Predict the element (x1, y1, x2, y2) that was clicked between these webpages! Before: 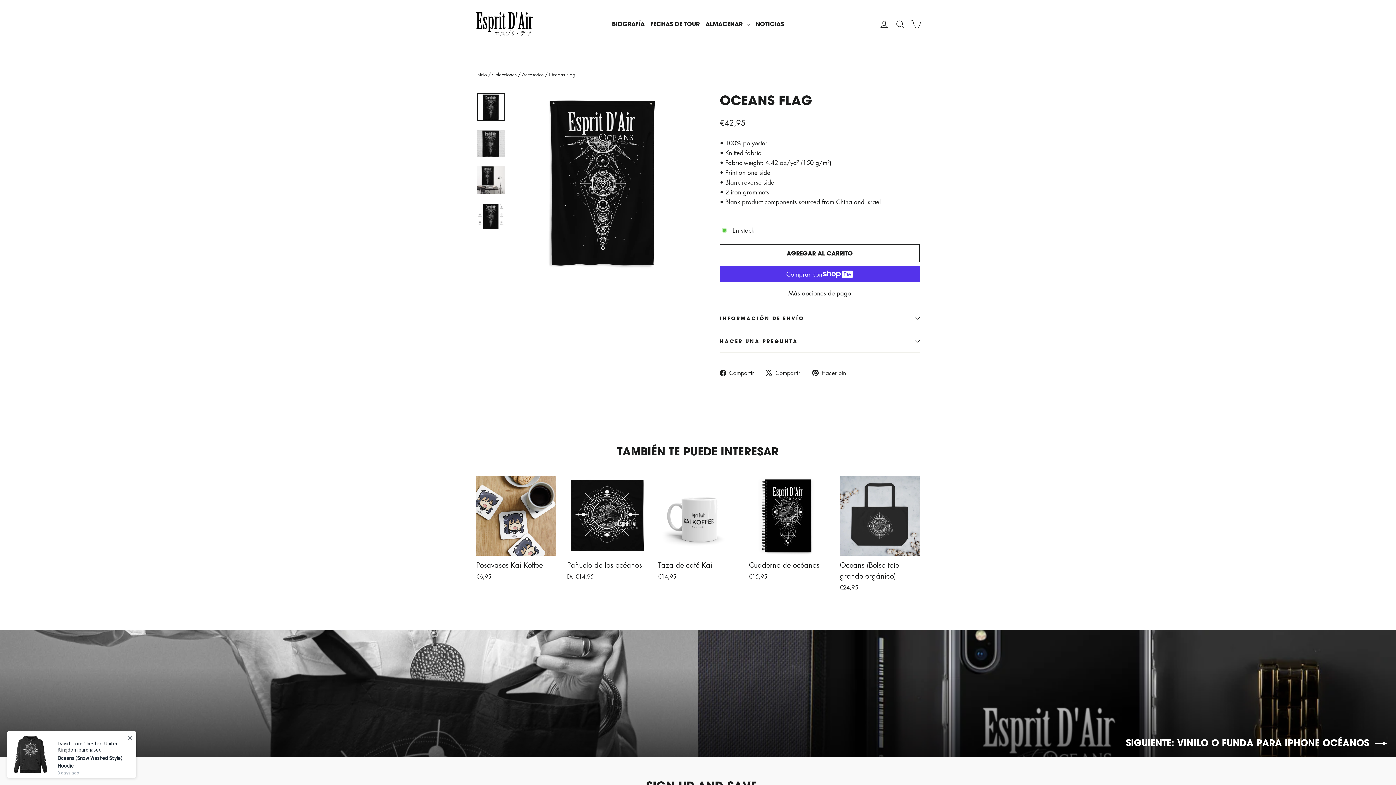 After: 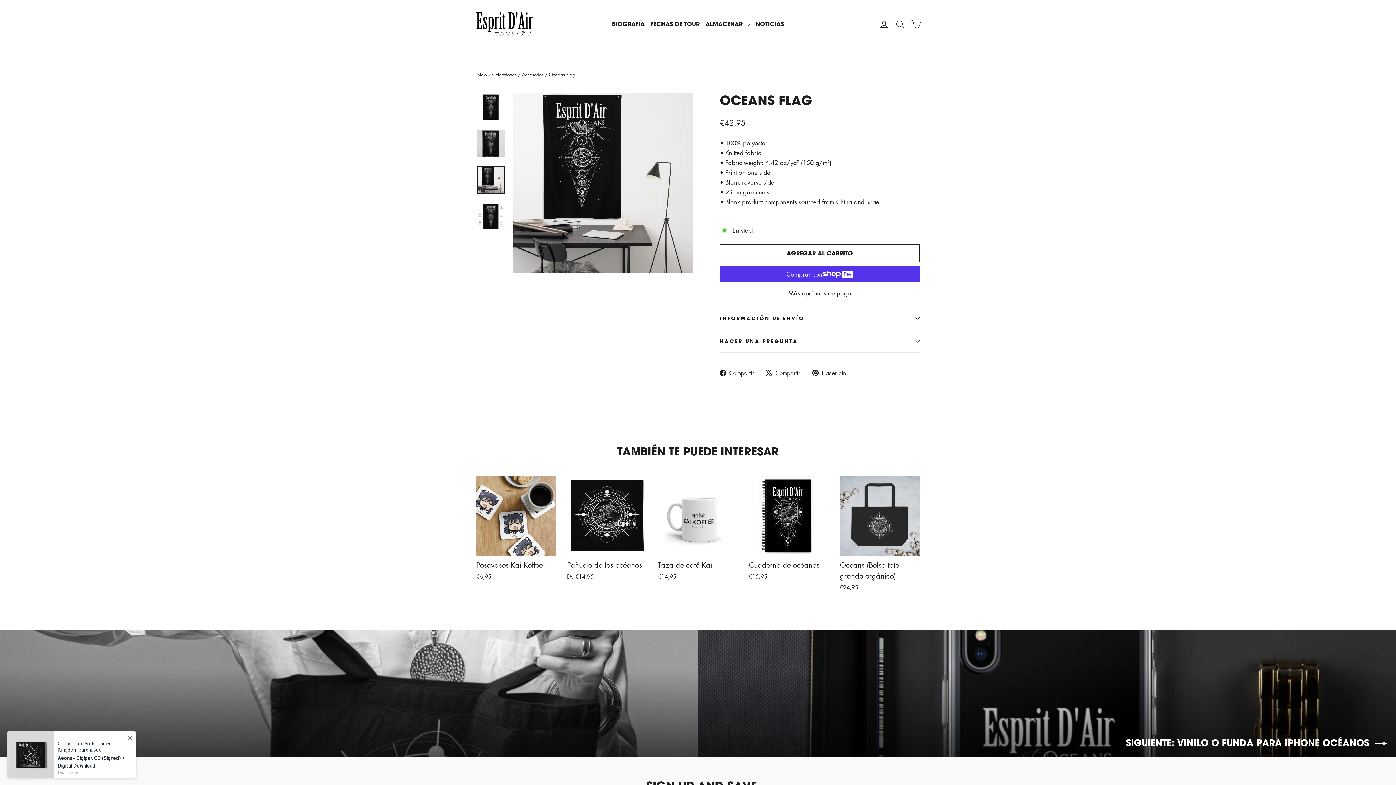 Action: bbox: (477, 166, 504, 193)